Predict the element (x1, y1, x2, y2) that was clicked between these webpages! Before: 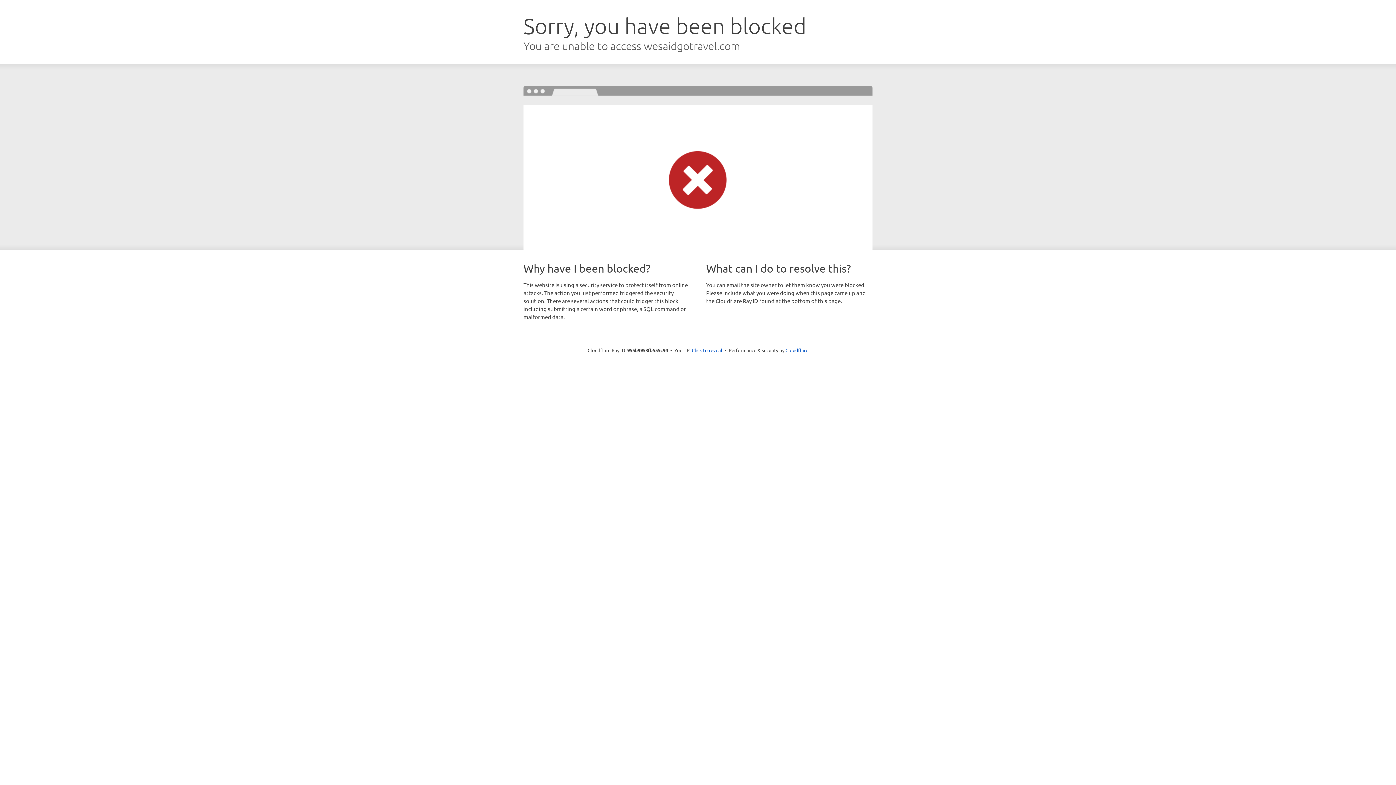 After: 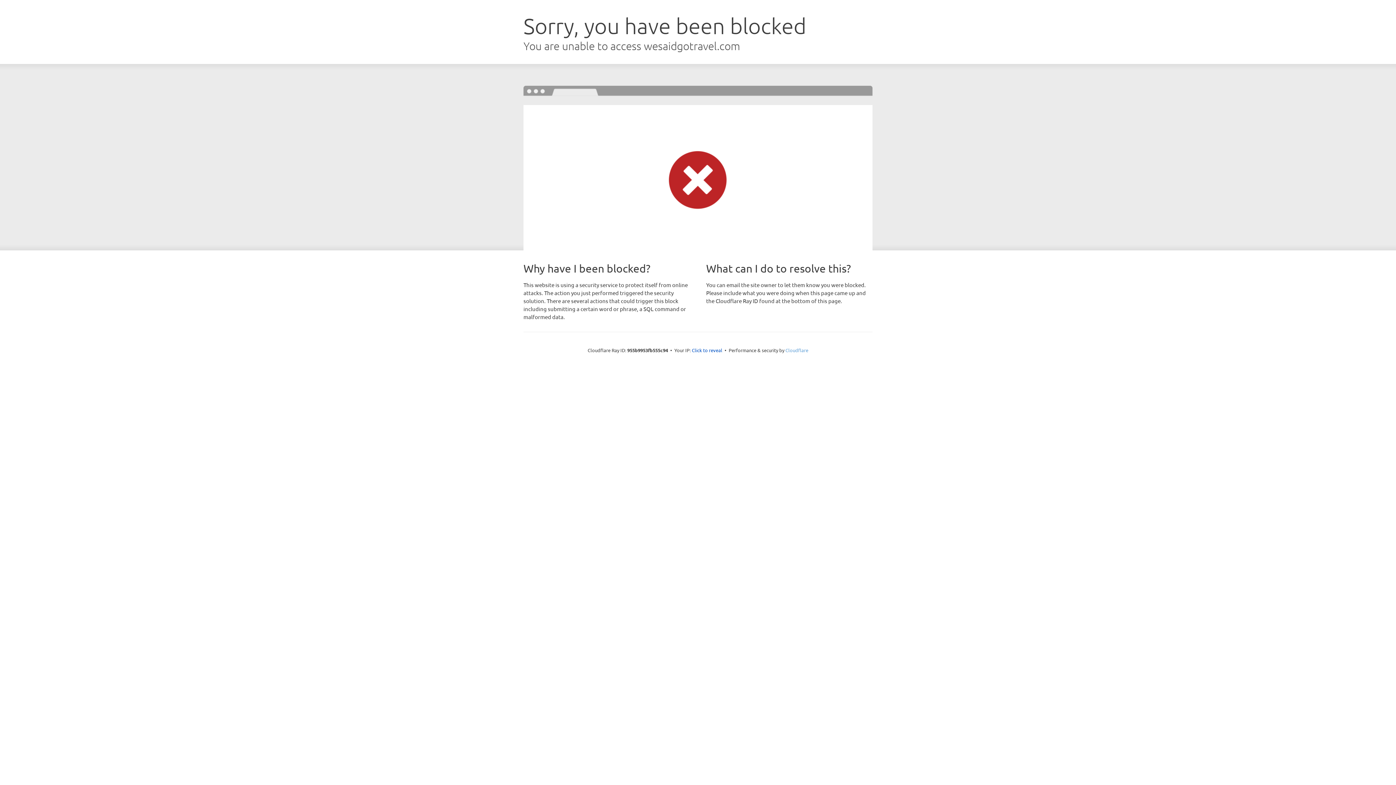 Action: label: Cloudflare bbox: (785, 347, 808, 353)